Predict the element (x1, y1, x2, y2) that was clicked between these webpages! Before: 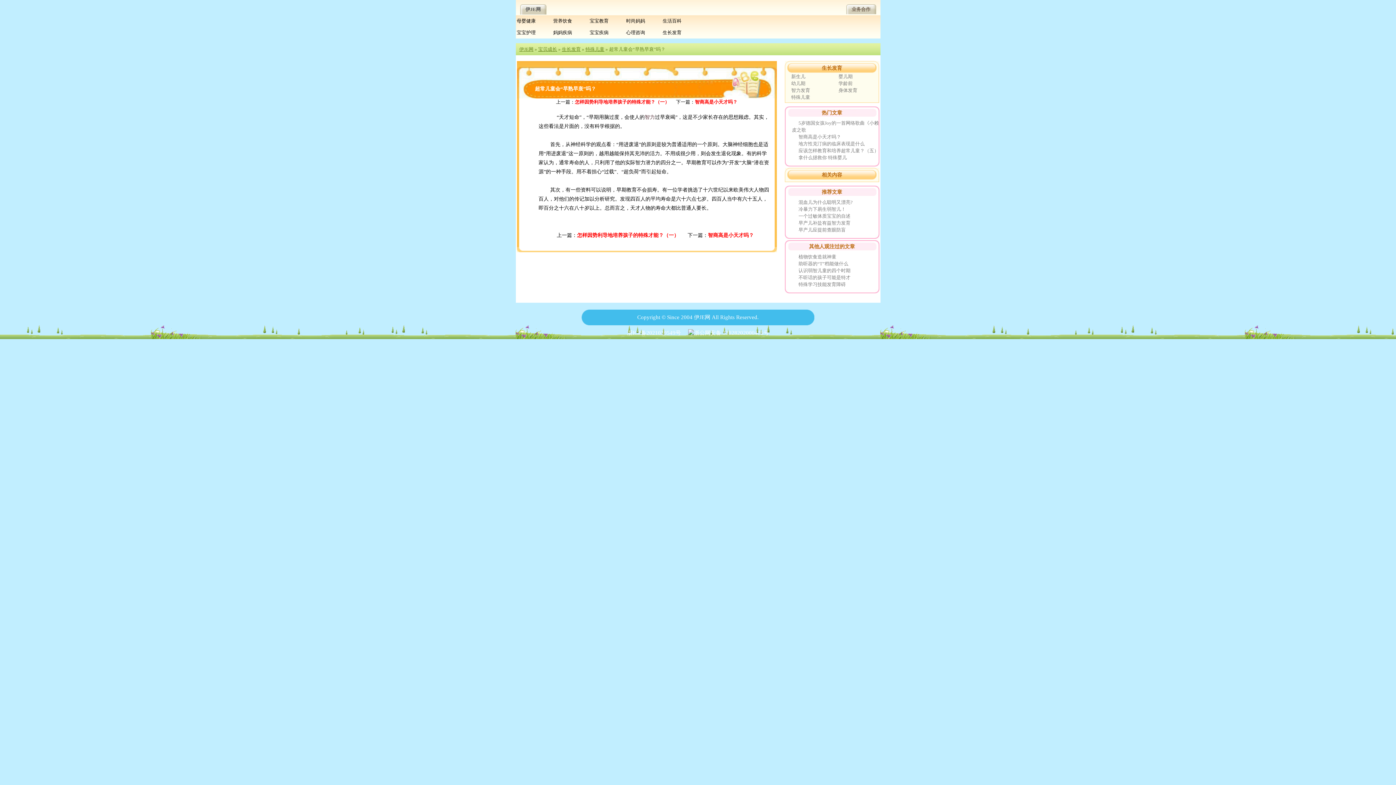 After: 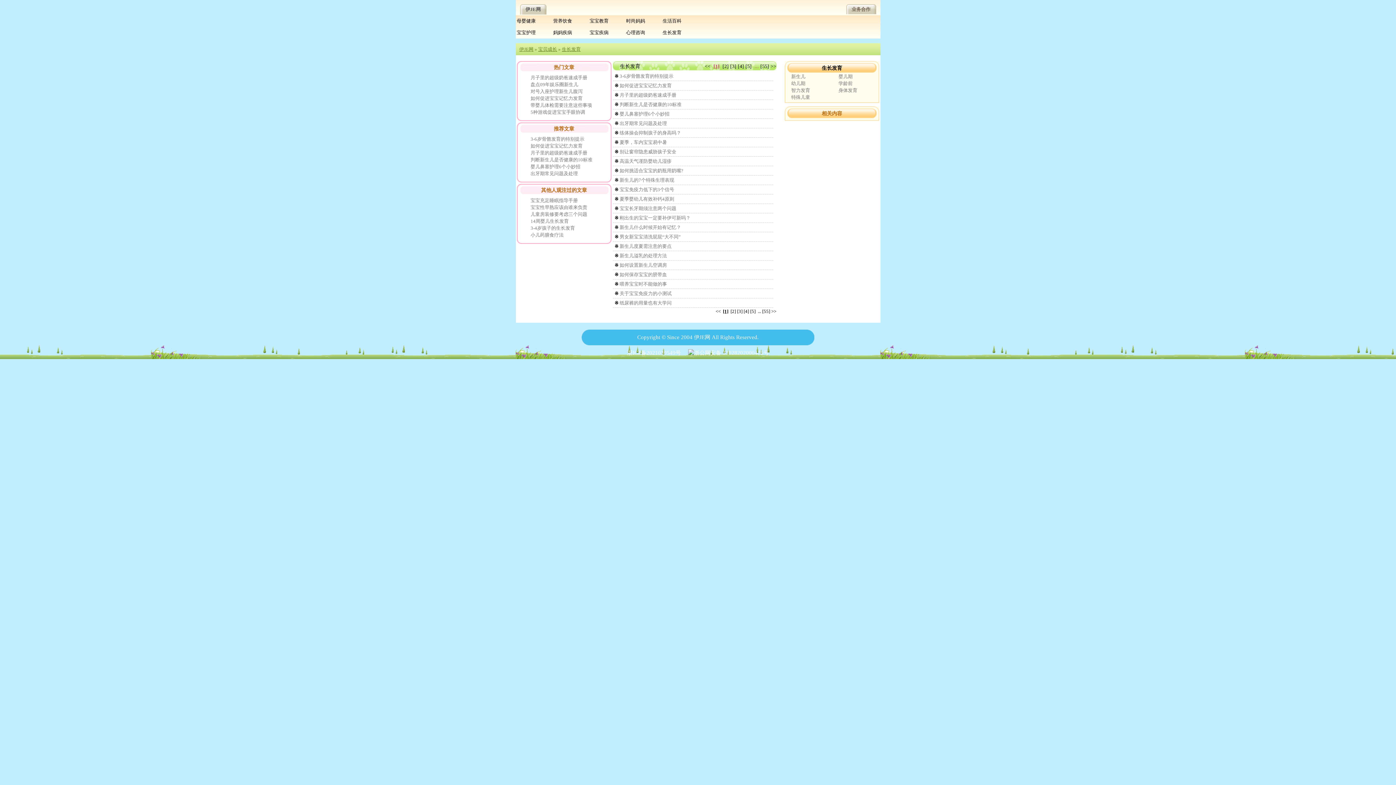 Action: label: 生长发育 bbox: (662, 29, 681, 35)